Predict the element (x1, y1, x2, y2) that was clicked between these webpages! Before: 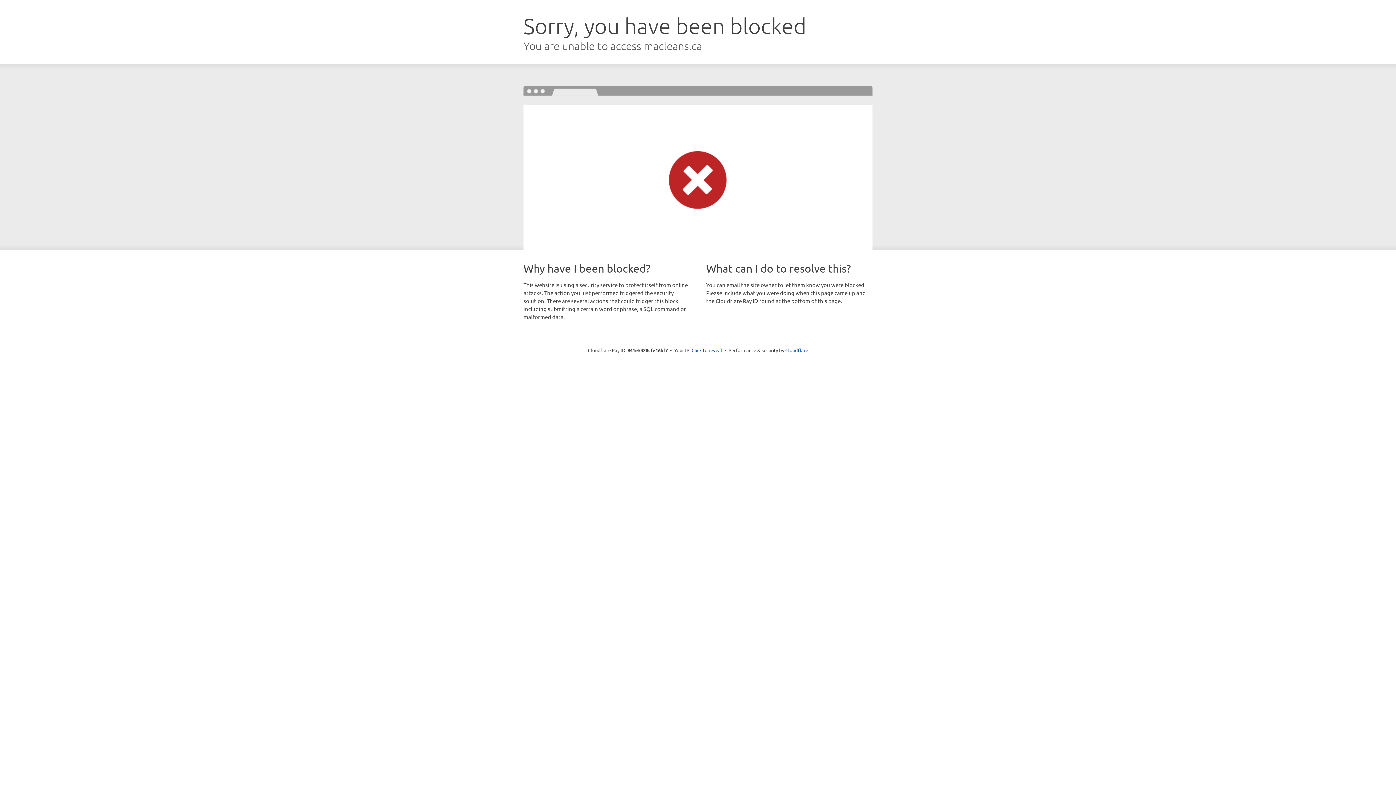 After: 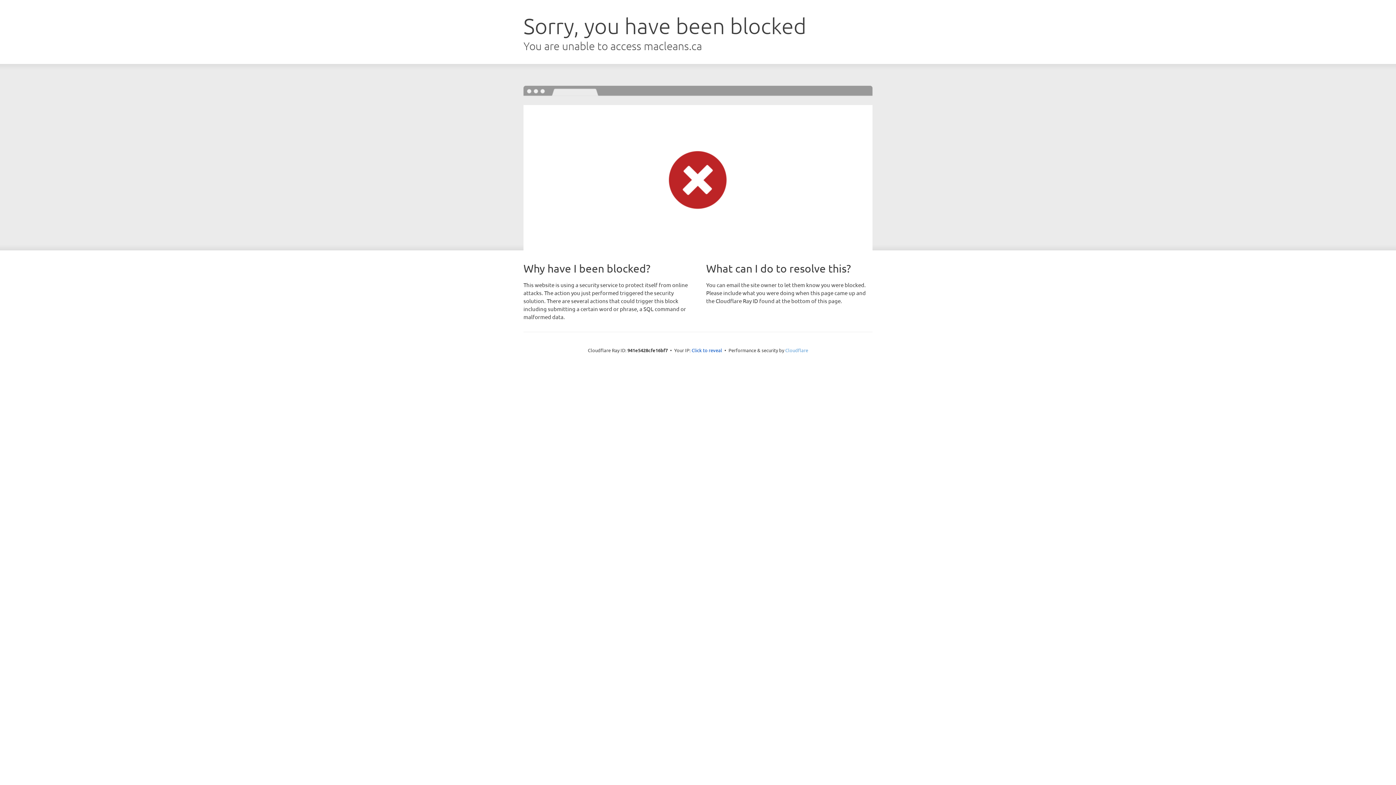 Action: bbox: (785, 347, 808, 353) label: Cloudflare